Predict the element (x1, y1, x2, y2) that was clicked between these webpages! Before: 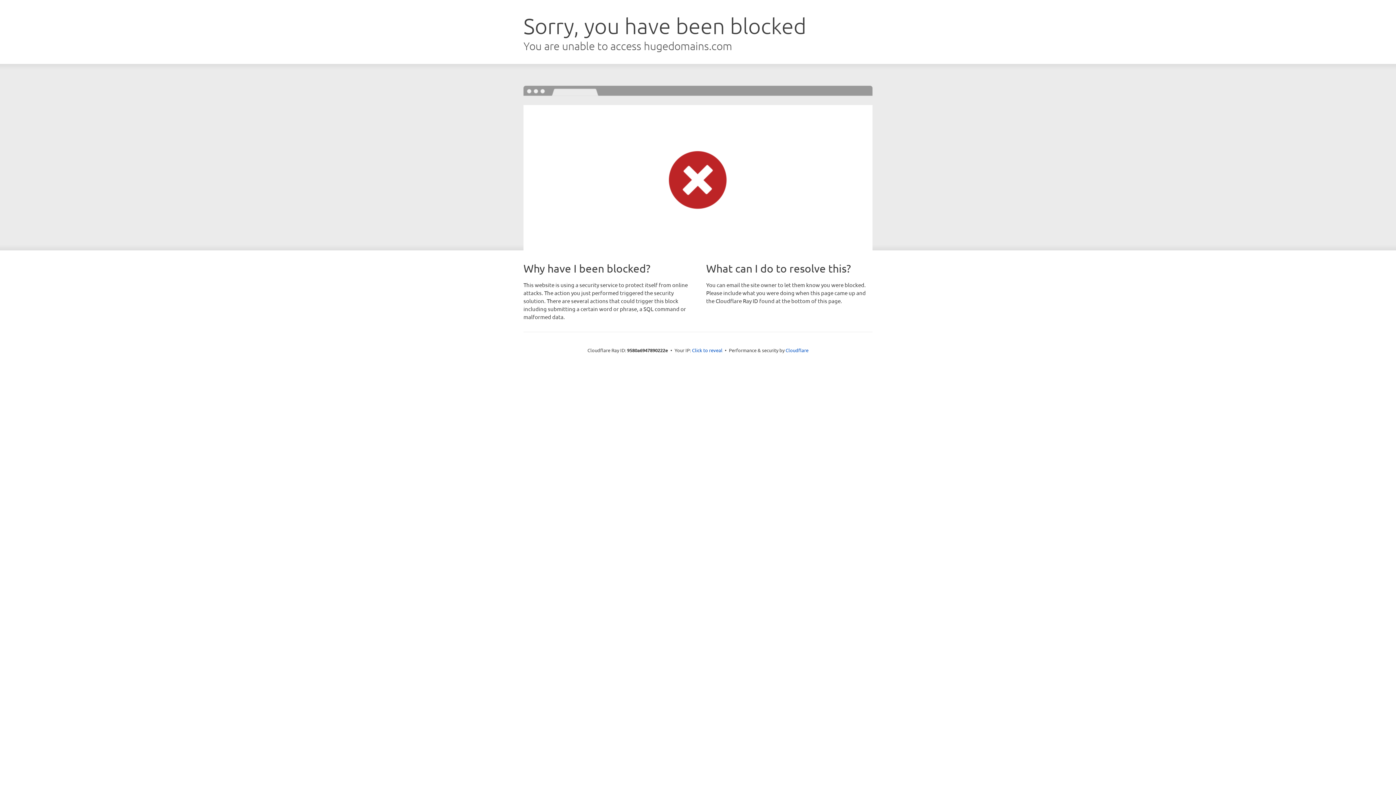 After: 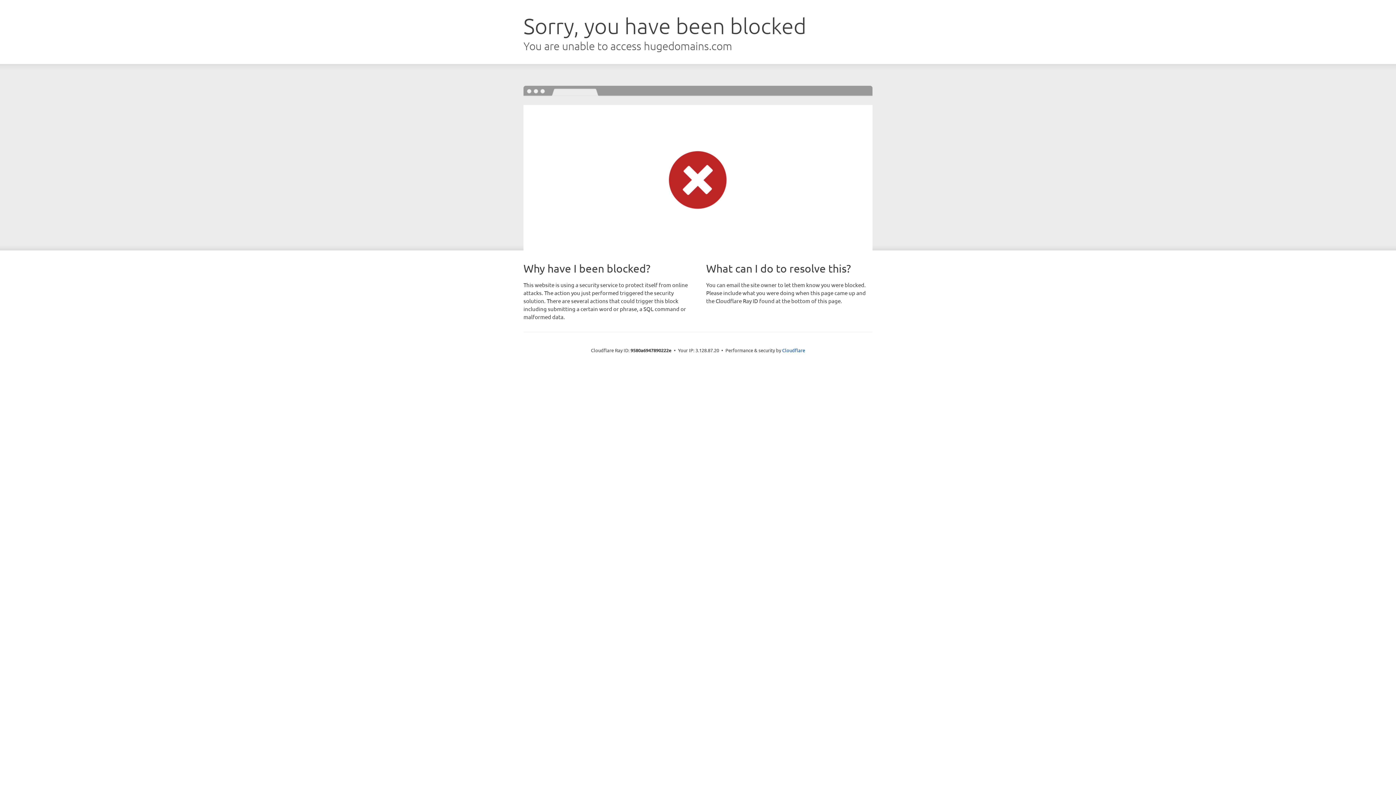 Action: label: Click to reveal bbox: (692, 346, 722, 353)